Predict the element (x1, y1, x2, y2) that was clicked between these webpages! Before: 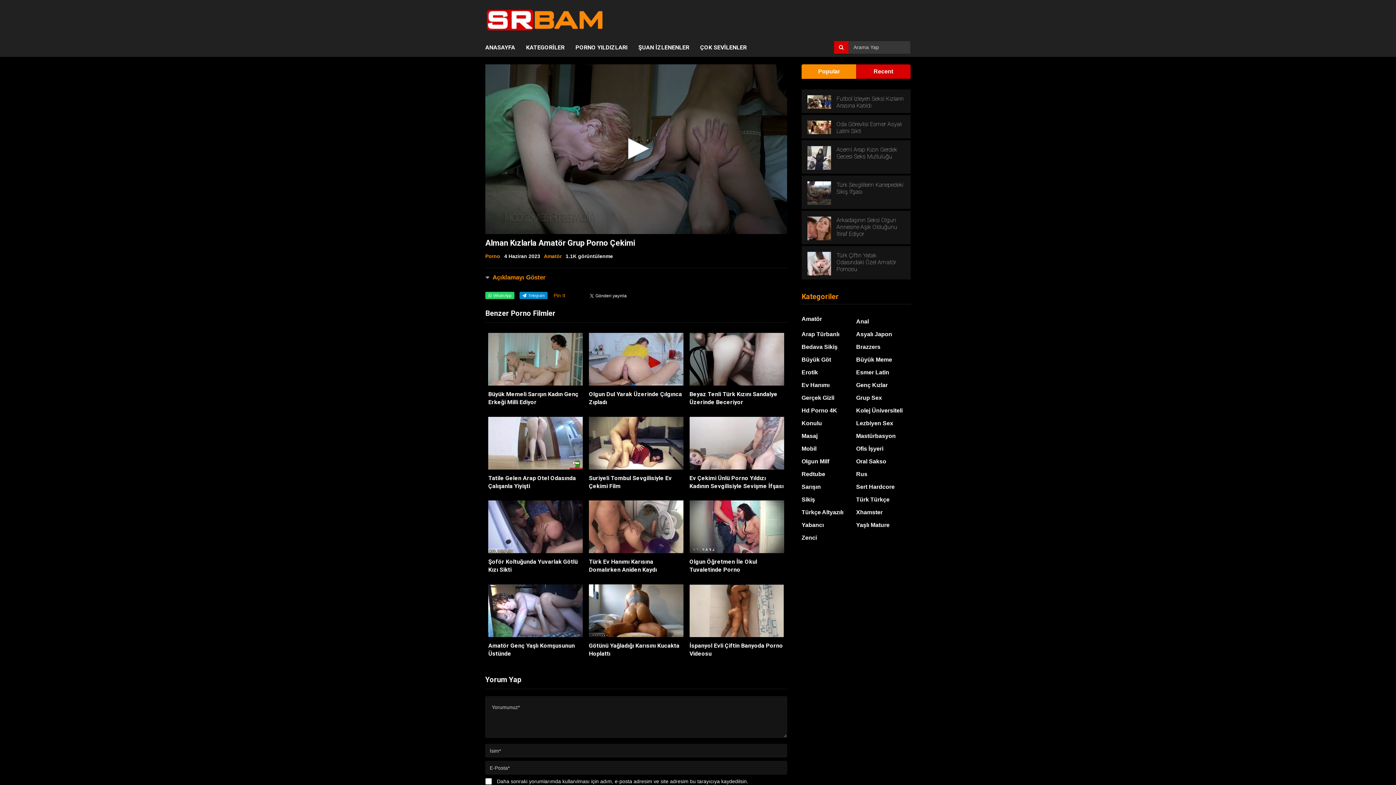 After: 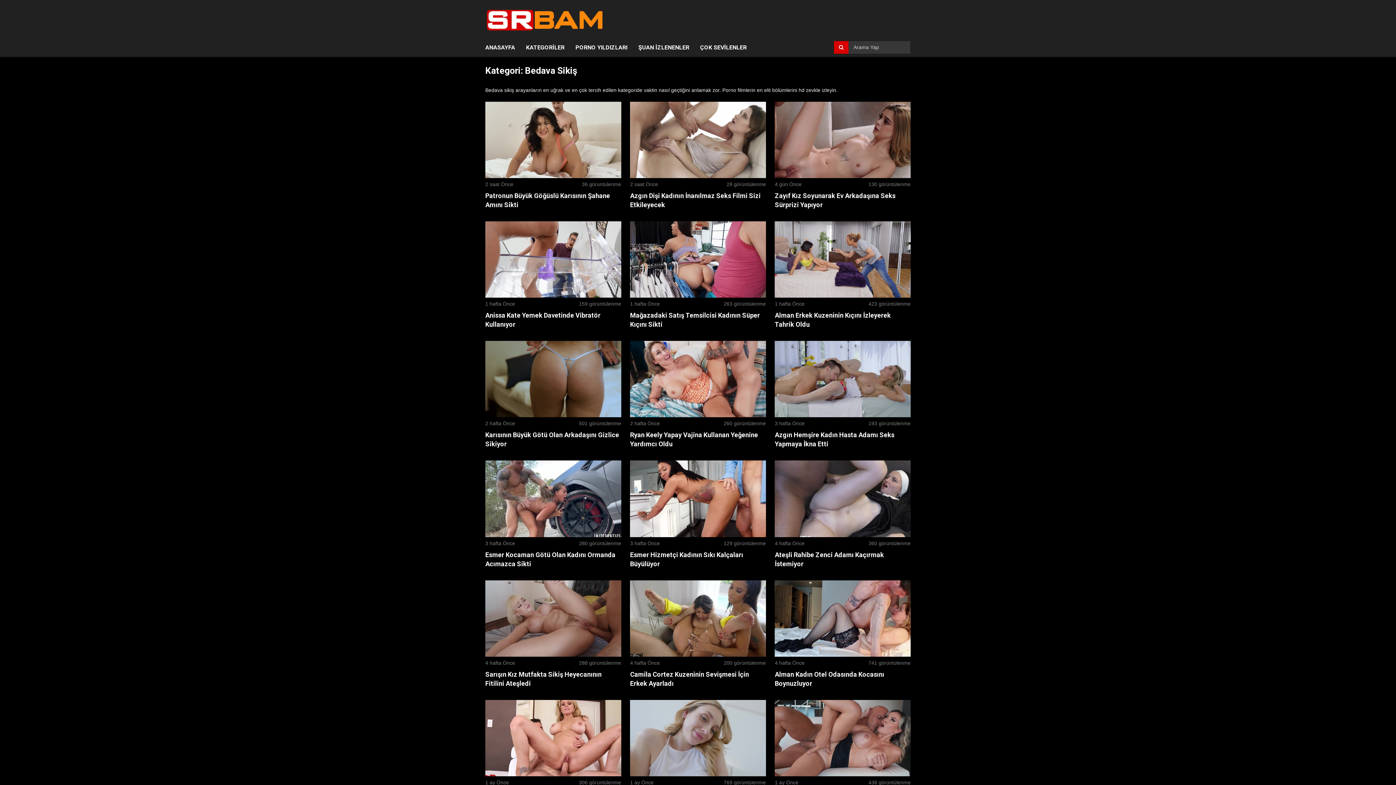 Action: label: Bedava Sikiş bbox: (801, 344, 837, 350)